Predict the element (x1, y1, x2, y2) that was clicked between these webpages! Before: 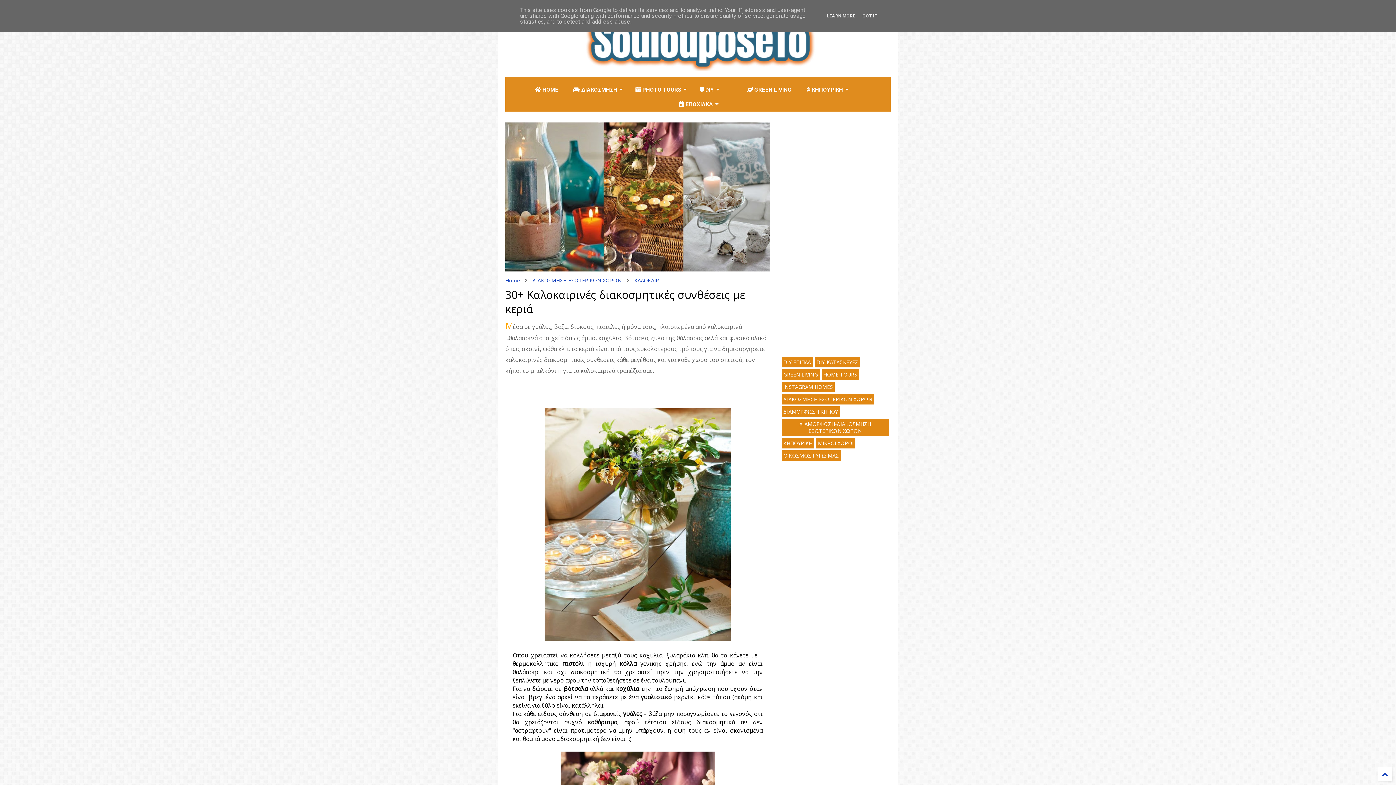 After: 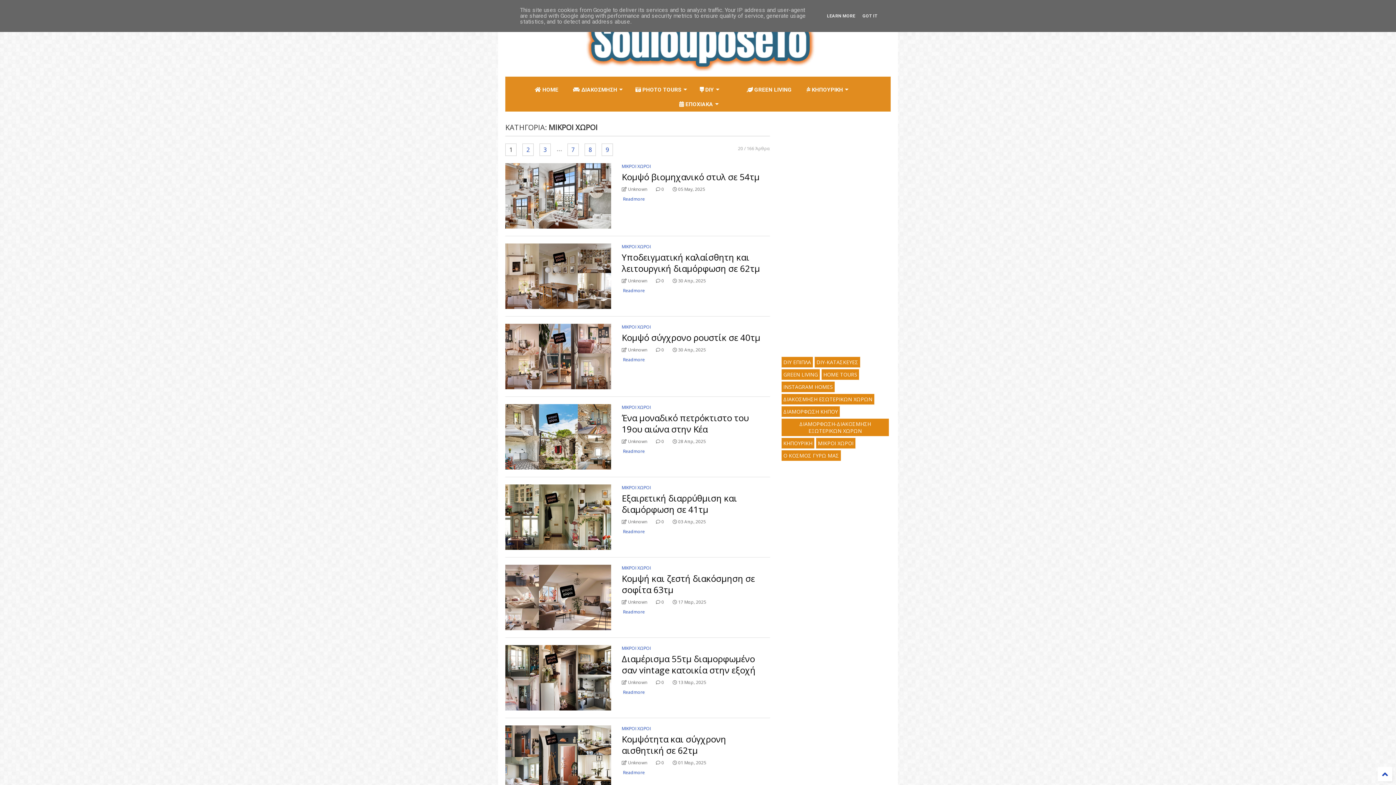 Action: bbox: (818, 440, 853, 446) label: ΜΙΚΡΟΙ ΧΩΡΟΙ